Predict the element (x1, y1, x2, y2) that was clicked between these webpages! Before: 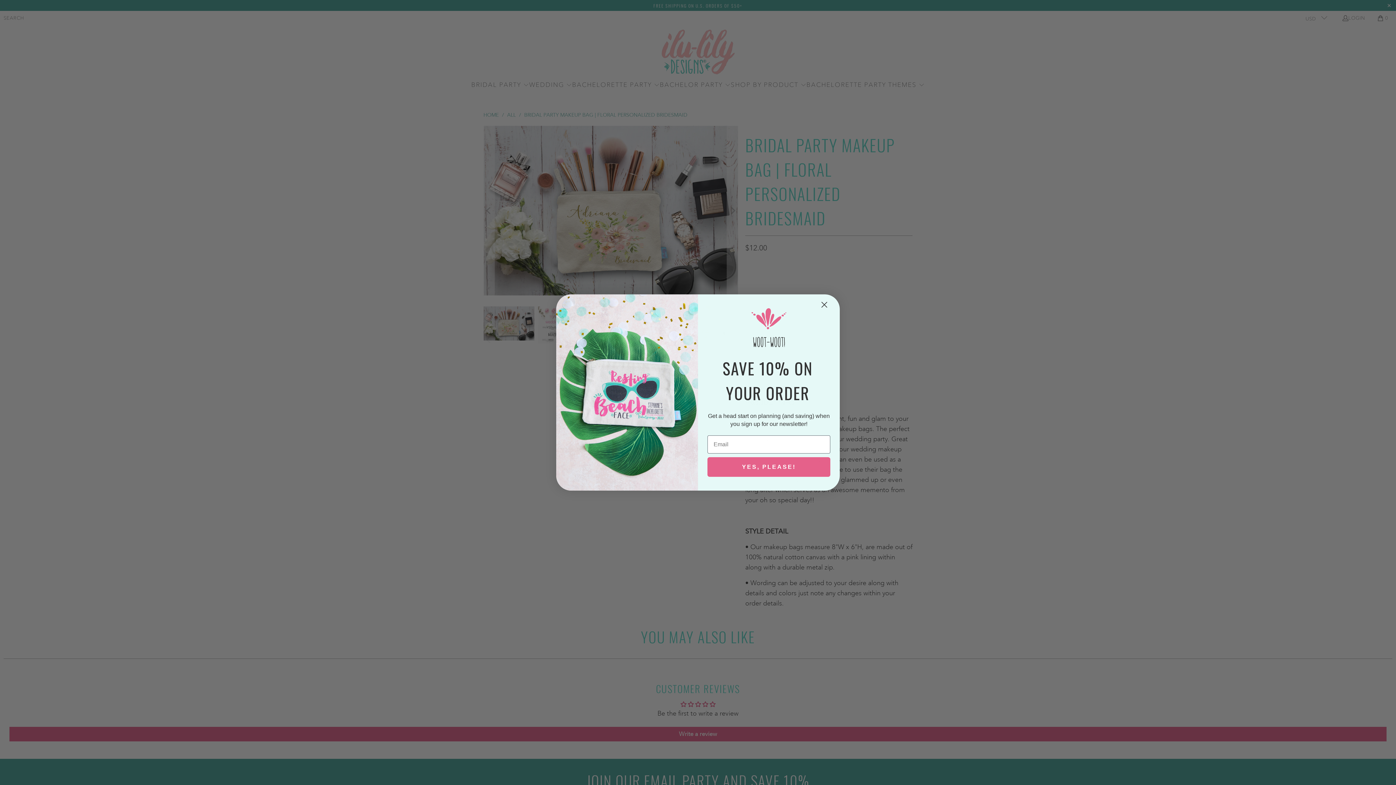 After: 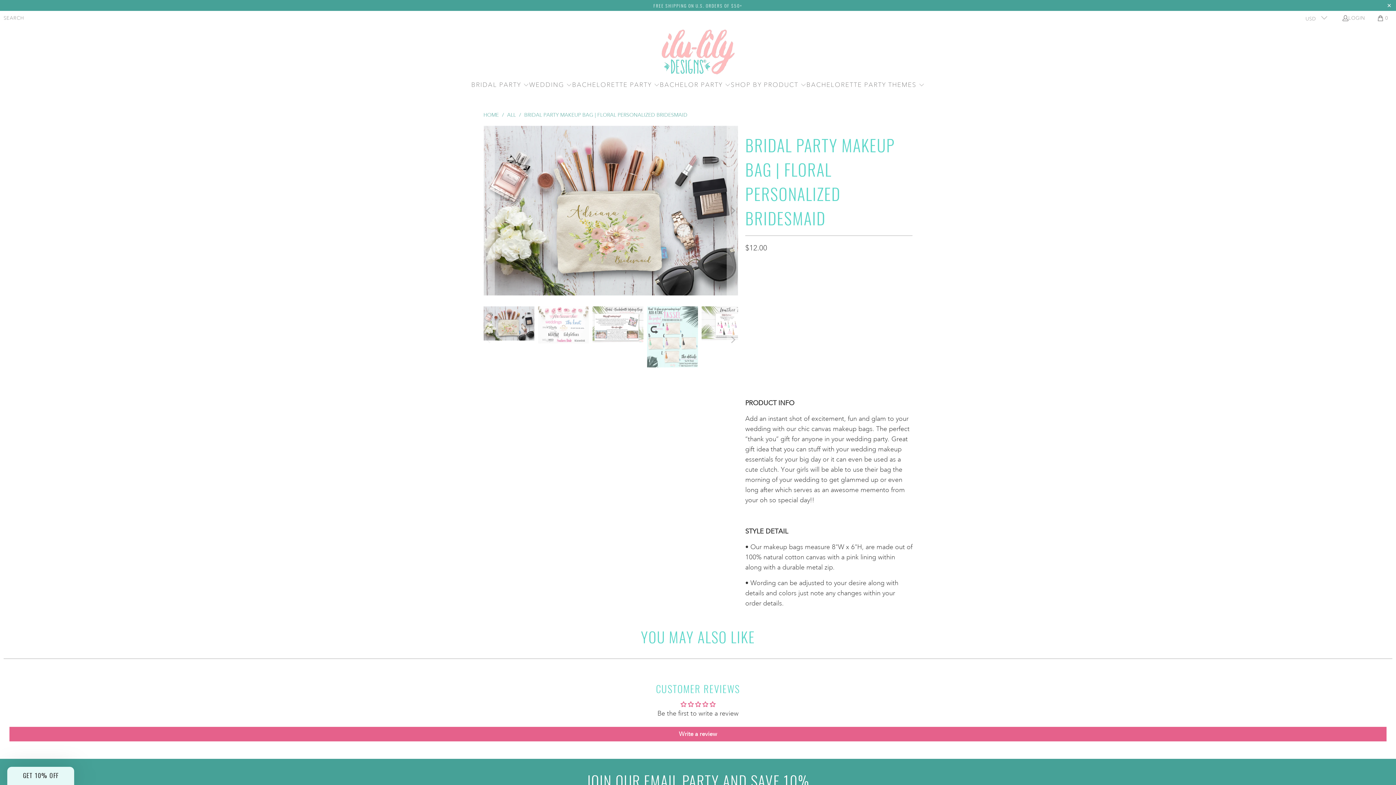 Action: label: Close dialog bbox: (818, 298, 830, 311)